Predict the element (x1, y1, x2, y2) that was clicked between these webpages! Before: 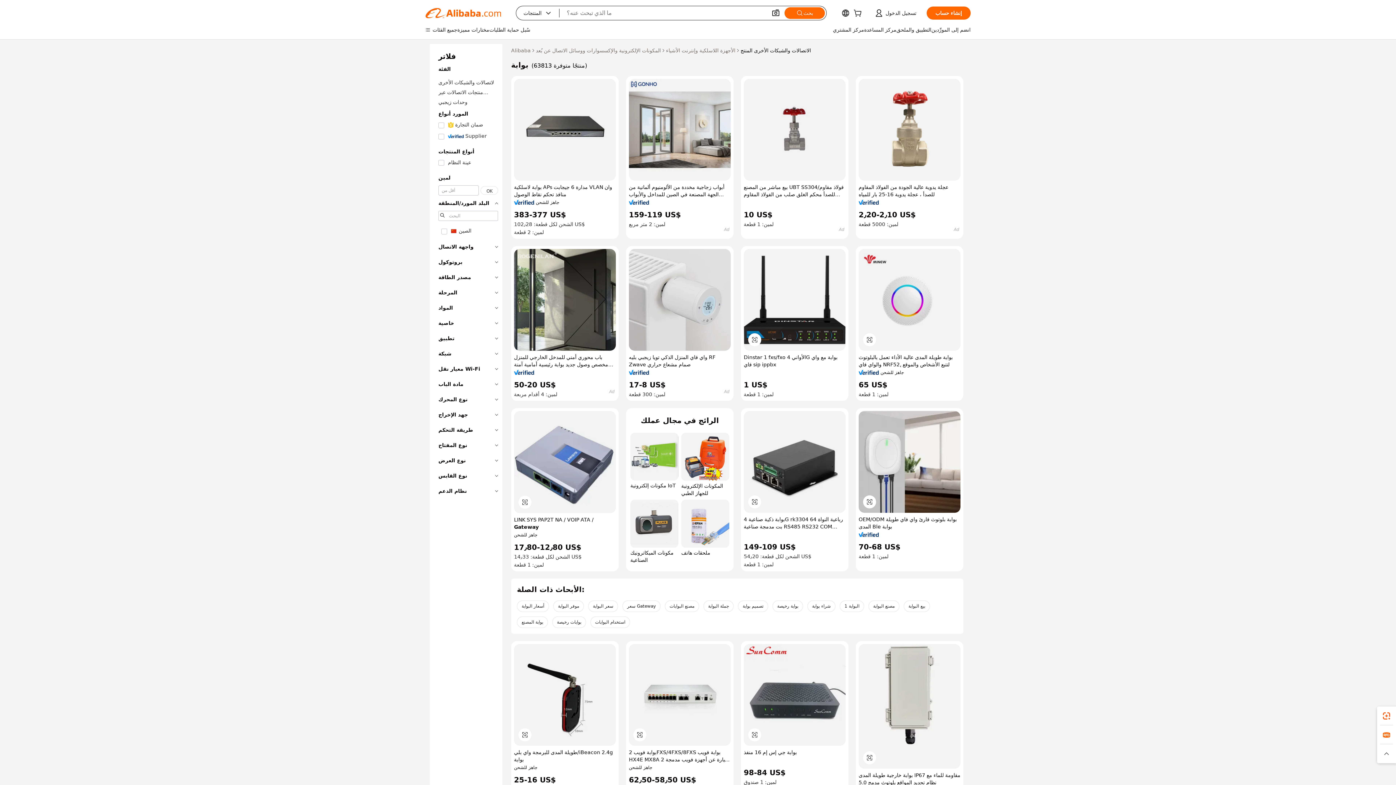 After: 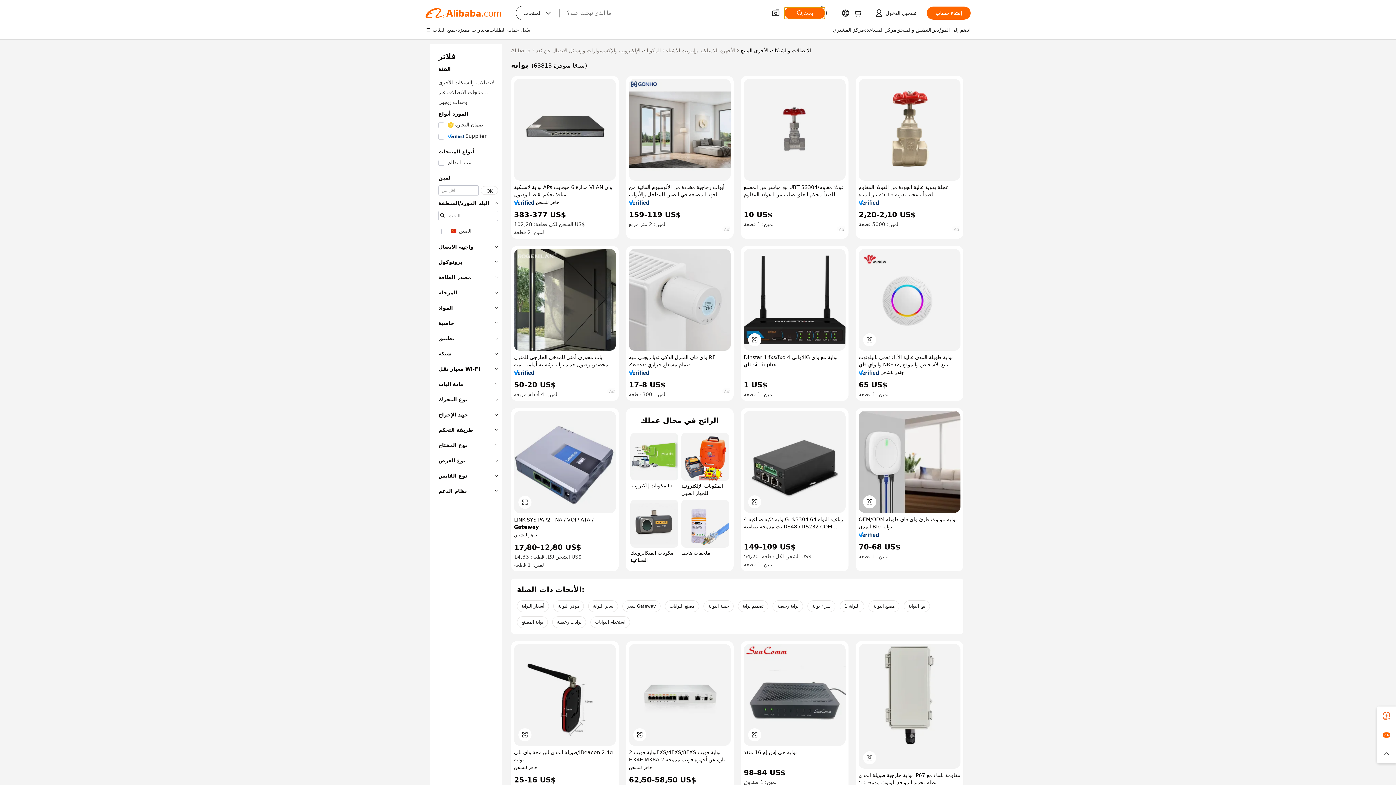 Action: bbox: (784, 7, 825, 18) label: بحث